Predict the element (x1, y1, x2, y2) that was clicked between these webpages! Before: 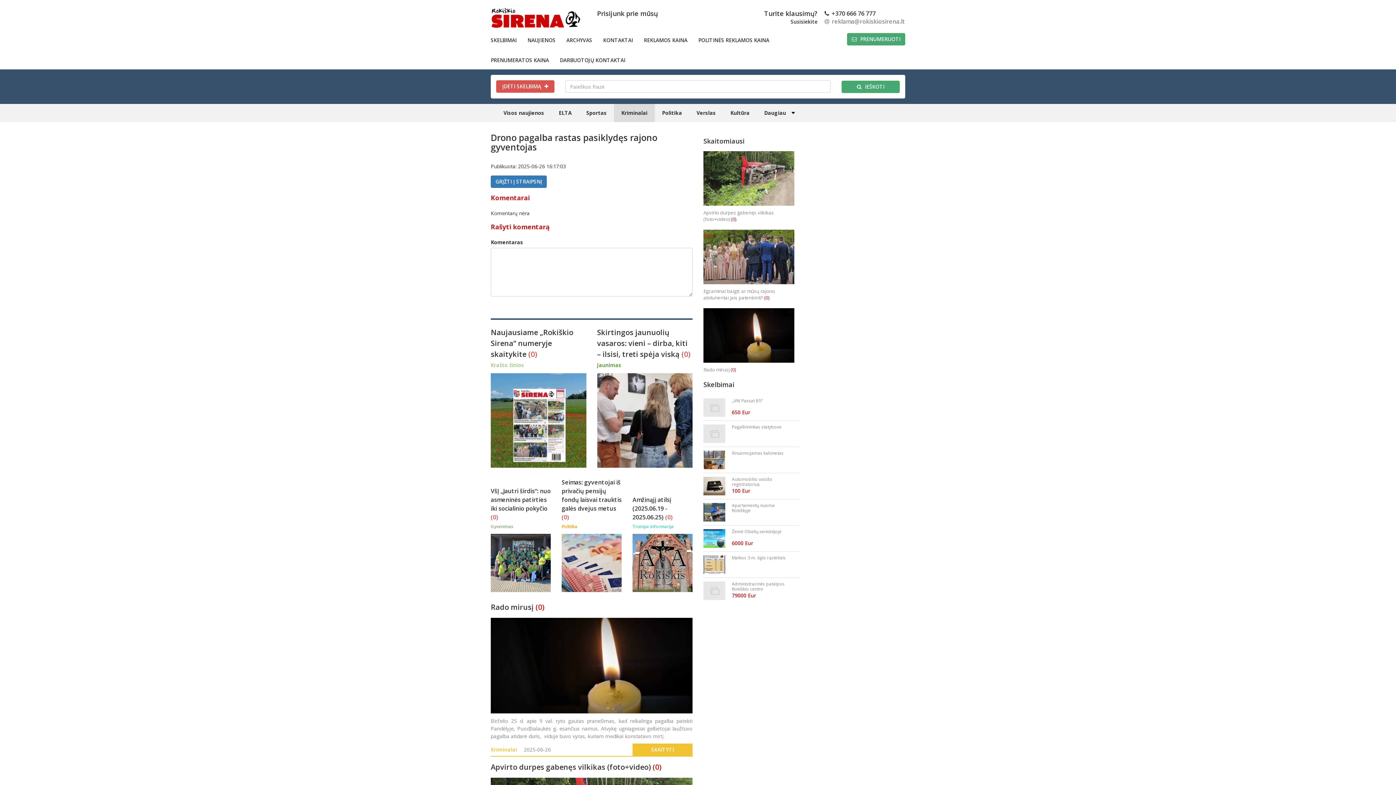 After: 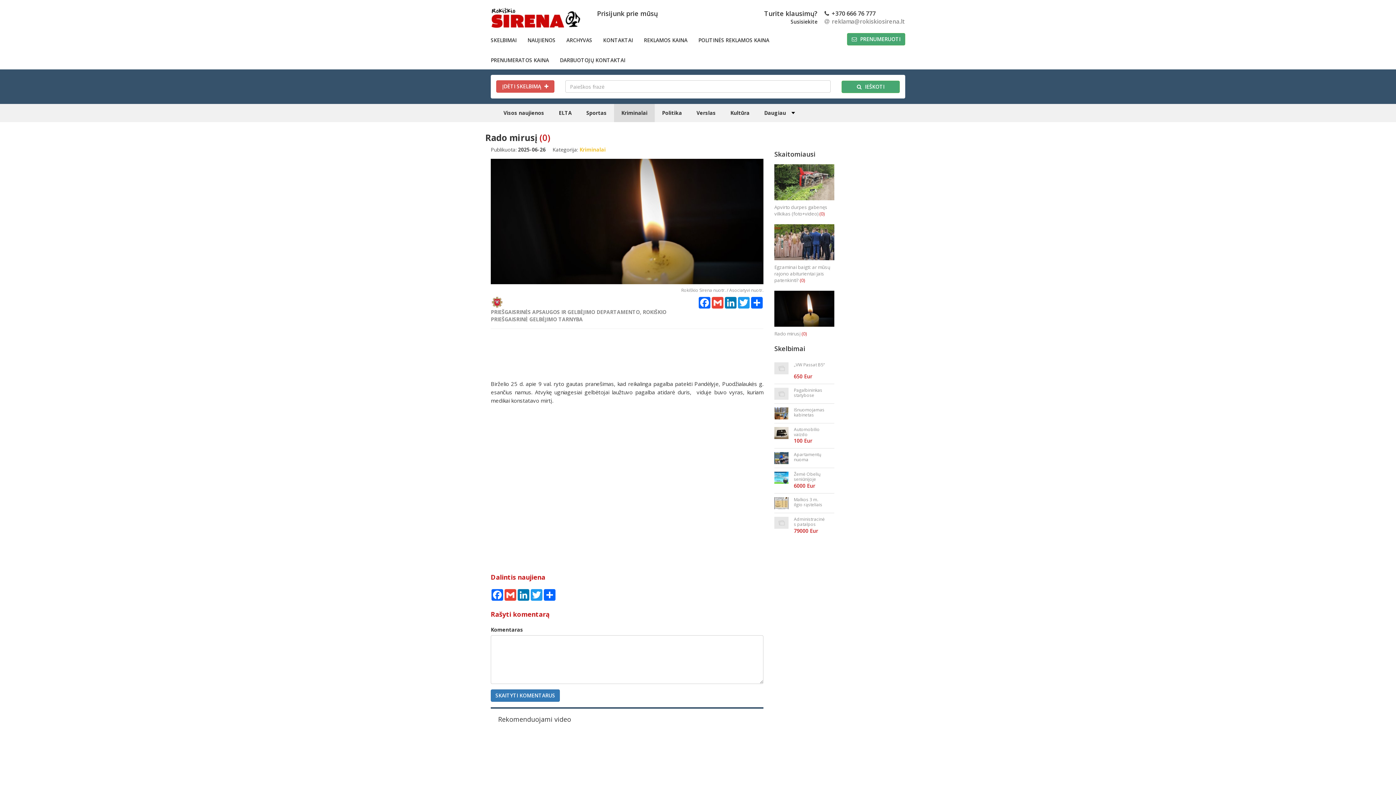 Action: bbox: (703, 308, 799, 362)